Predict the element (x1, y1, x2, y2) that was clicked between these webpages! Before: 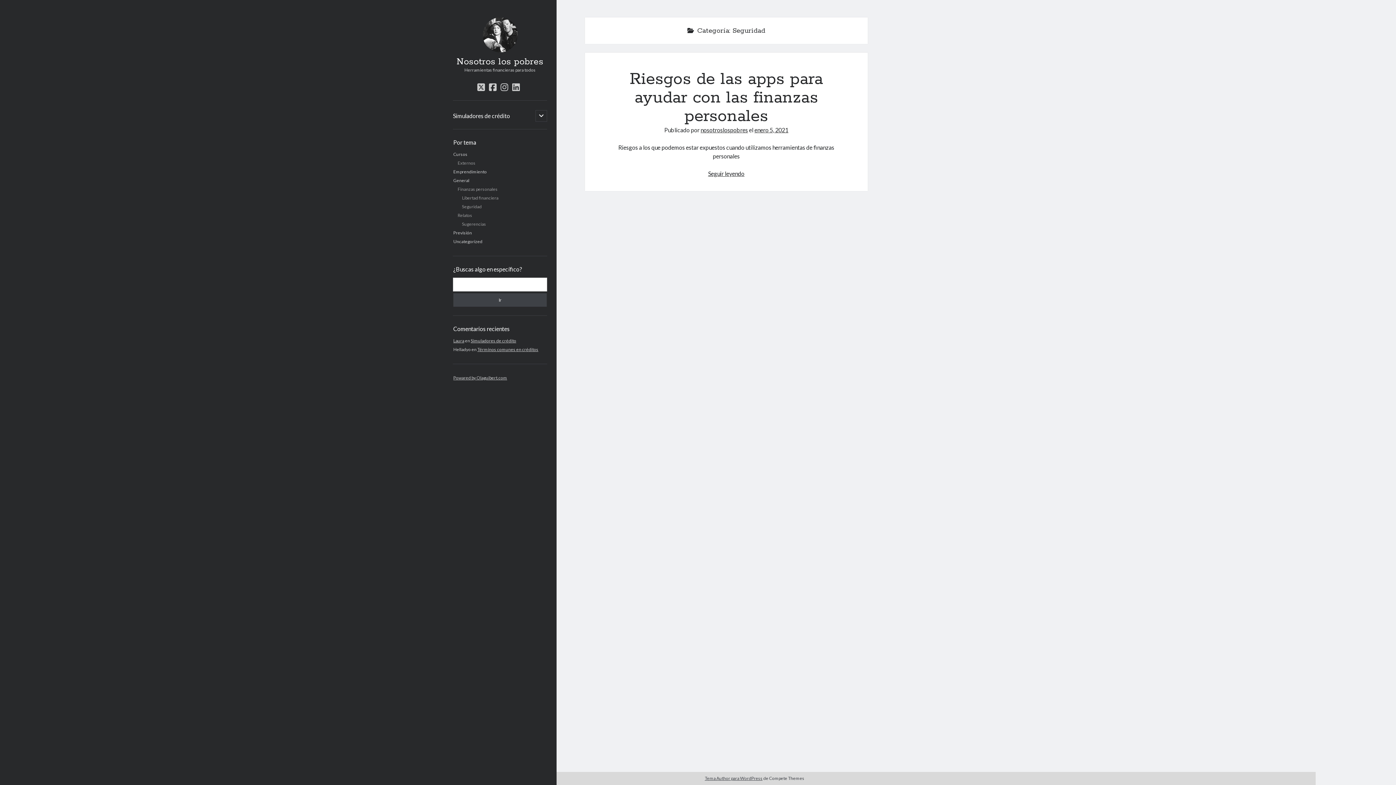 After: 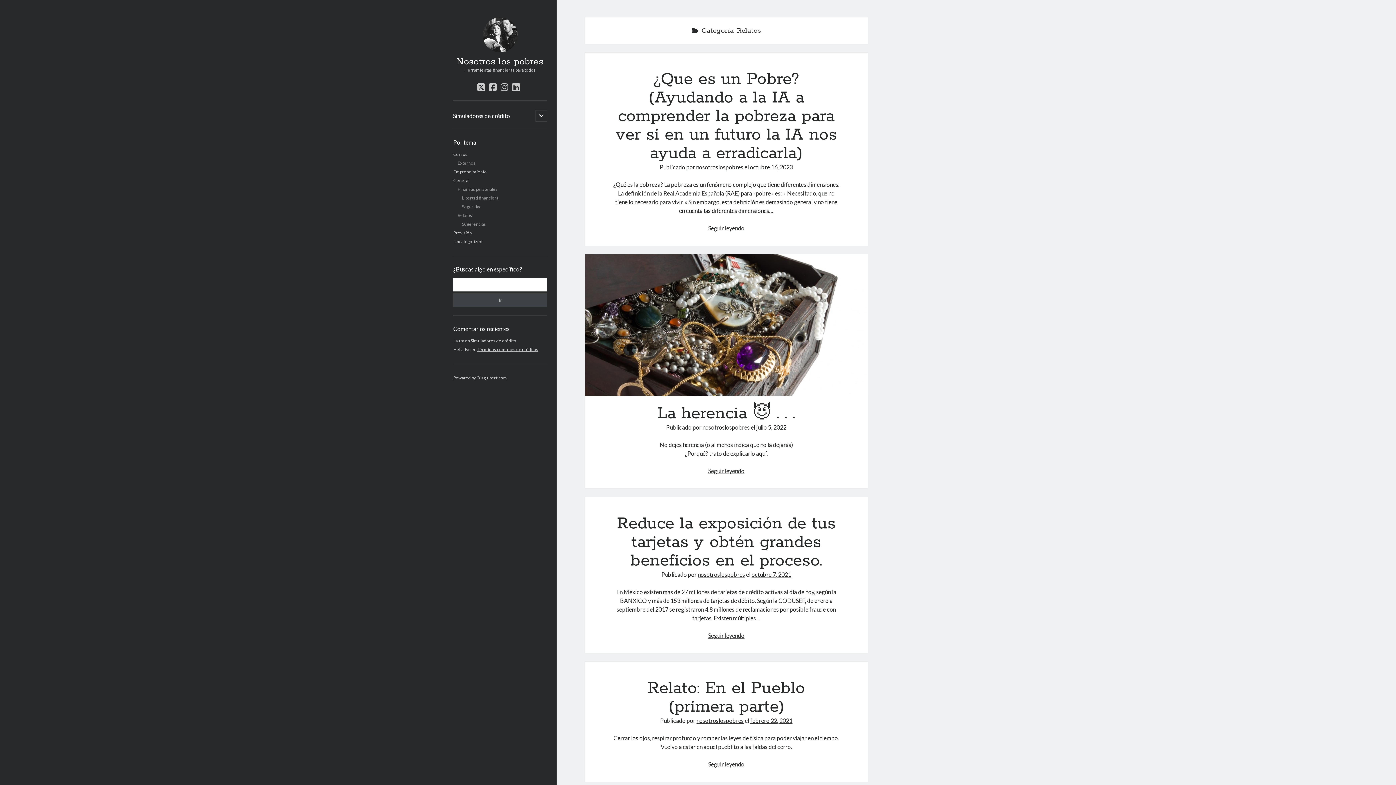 Action: bbox: (457, 212, 472, 218) label: Relatos